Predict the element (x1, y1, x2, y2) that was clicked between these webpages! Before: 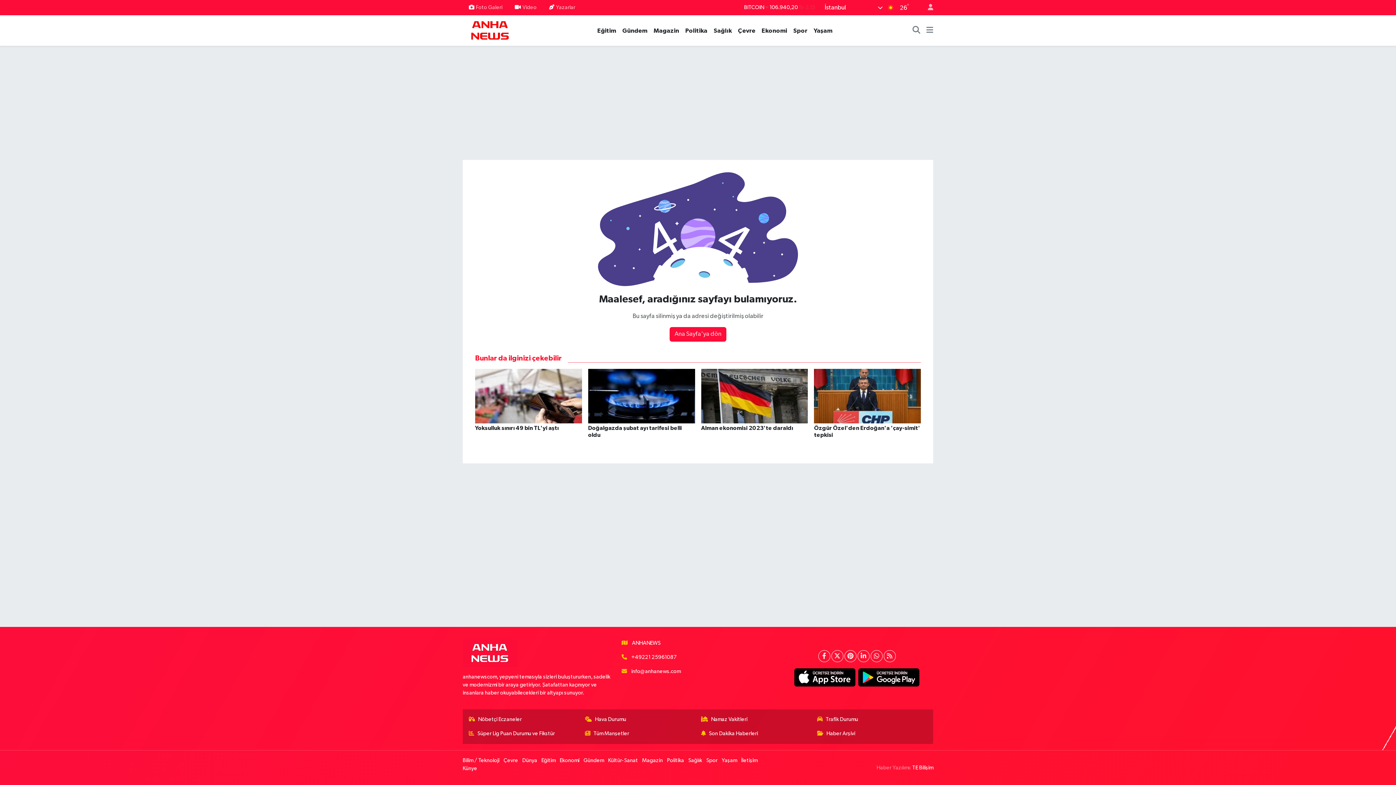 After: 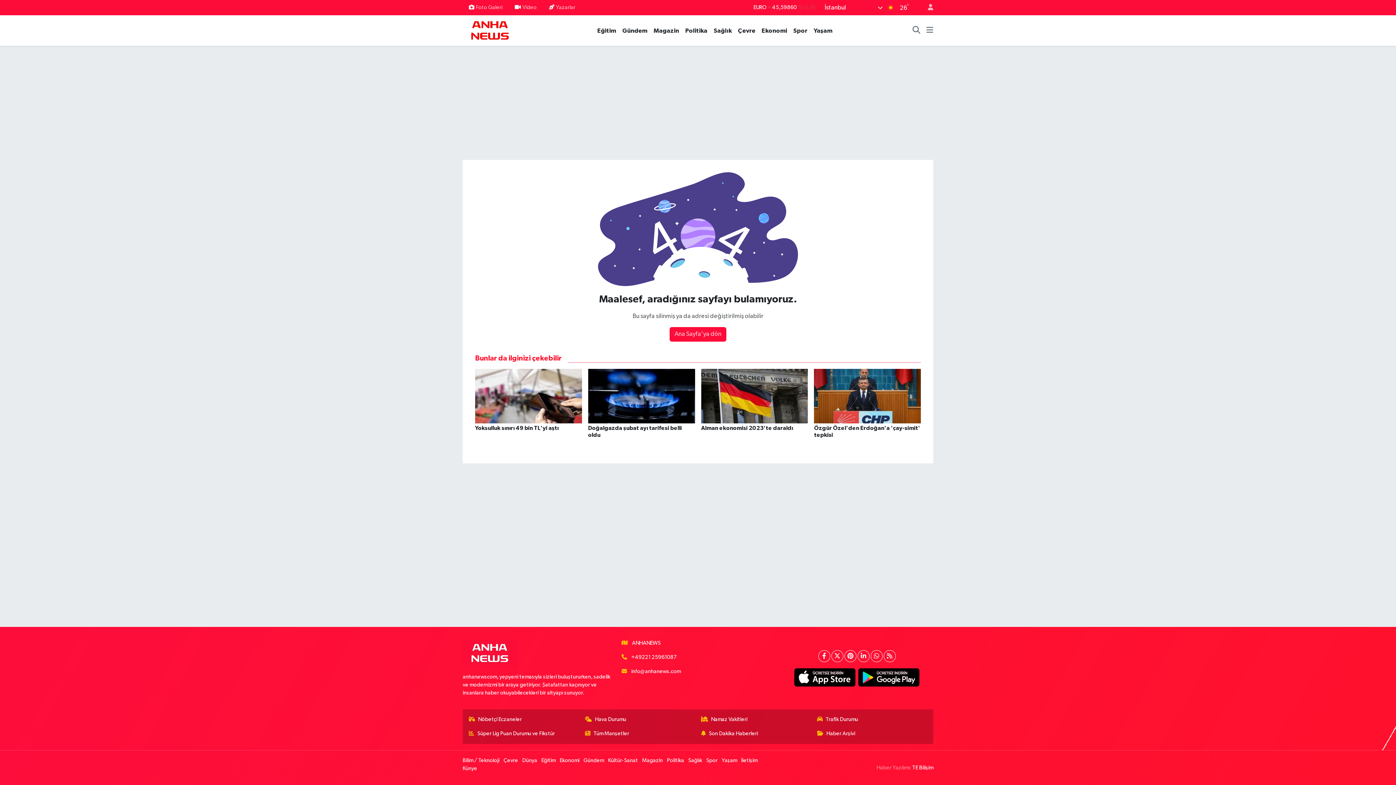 Action: bbox: (857, 668, 921, 686)